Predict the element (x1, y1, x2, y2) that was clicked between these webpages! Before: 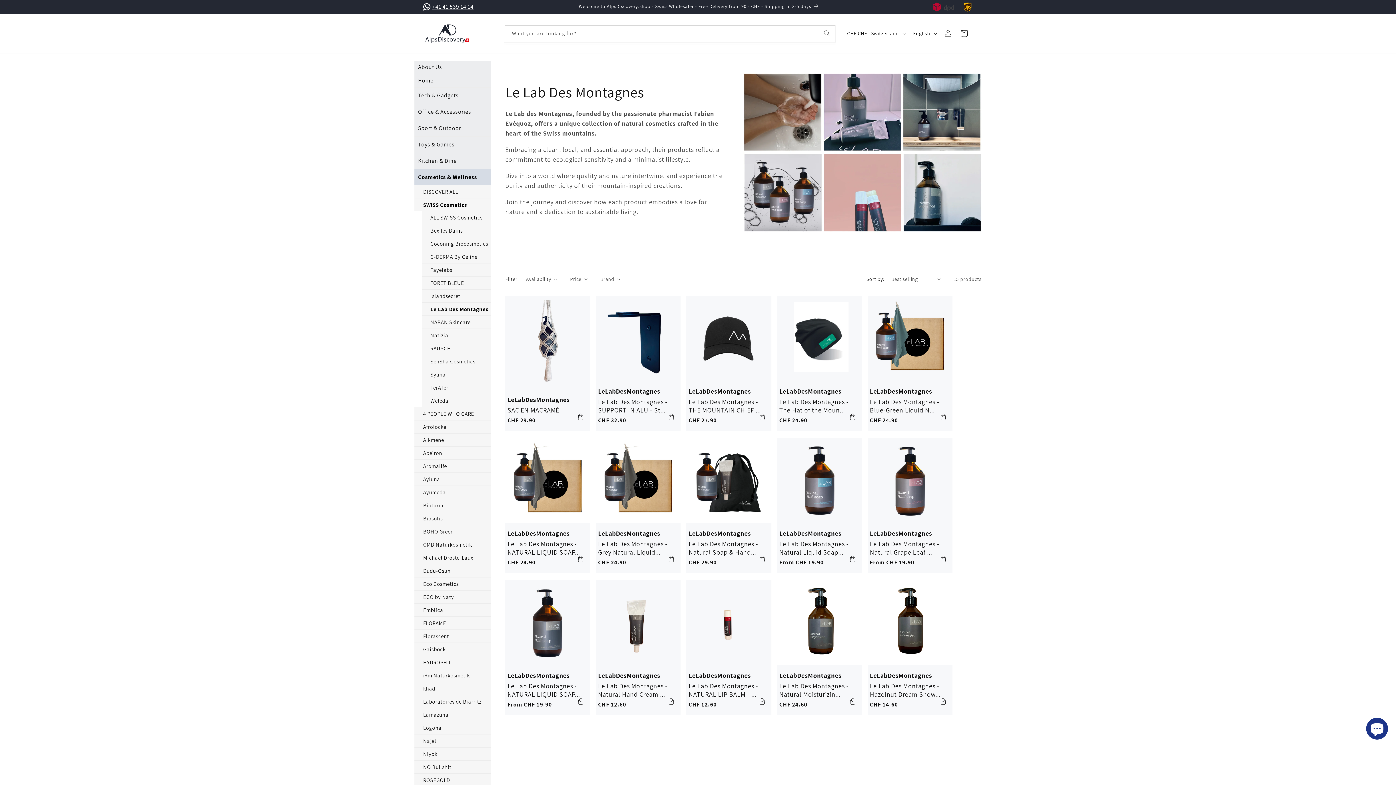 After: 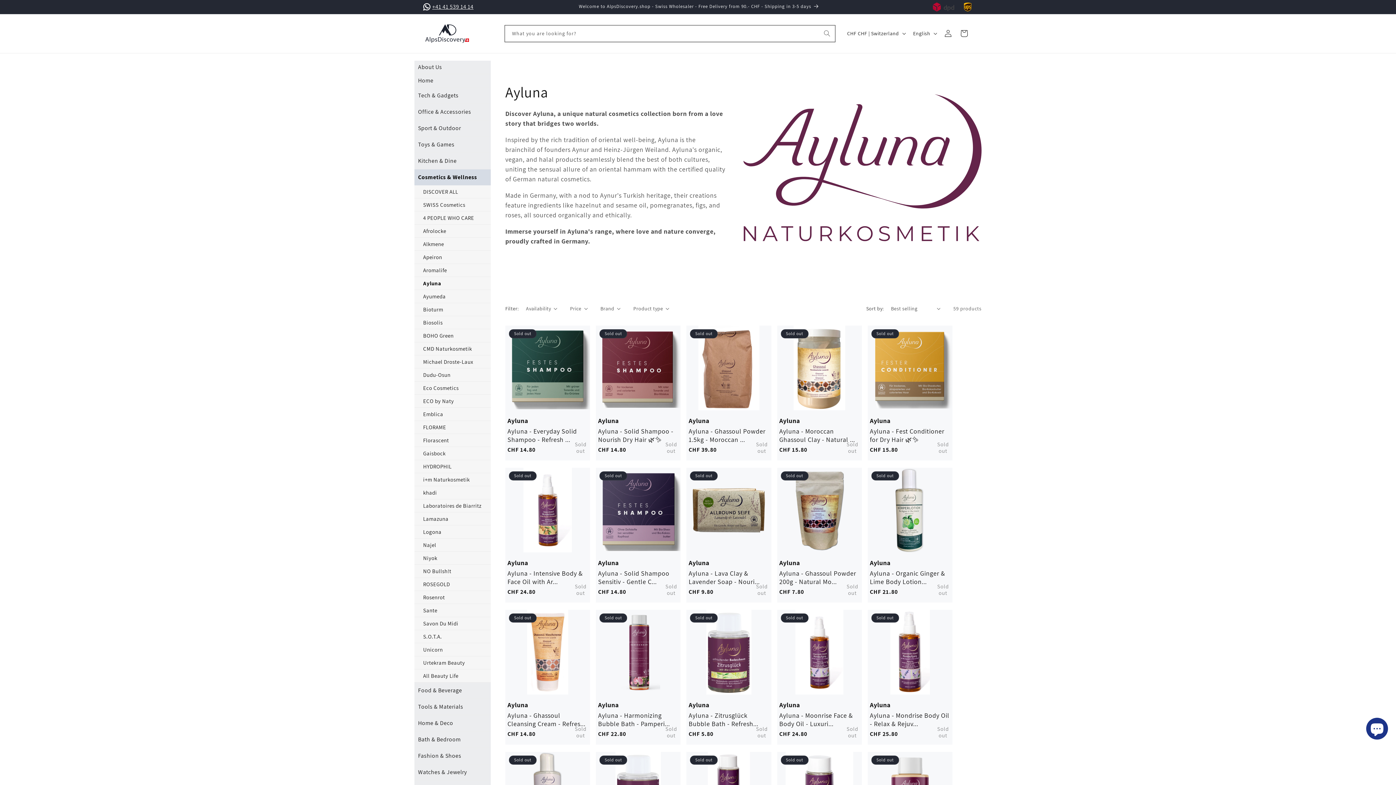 Action: label: Ayluna bbox: (414, 472, 490, 485)